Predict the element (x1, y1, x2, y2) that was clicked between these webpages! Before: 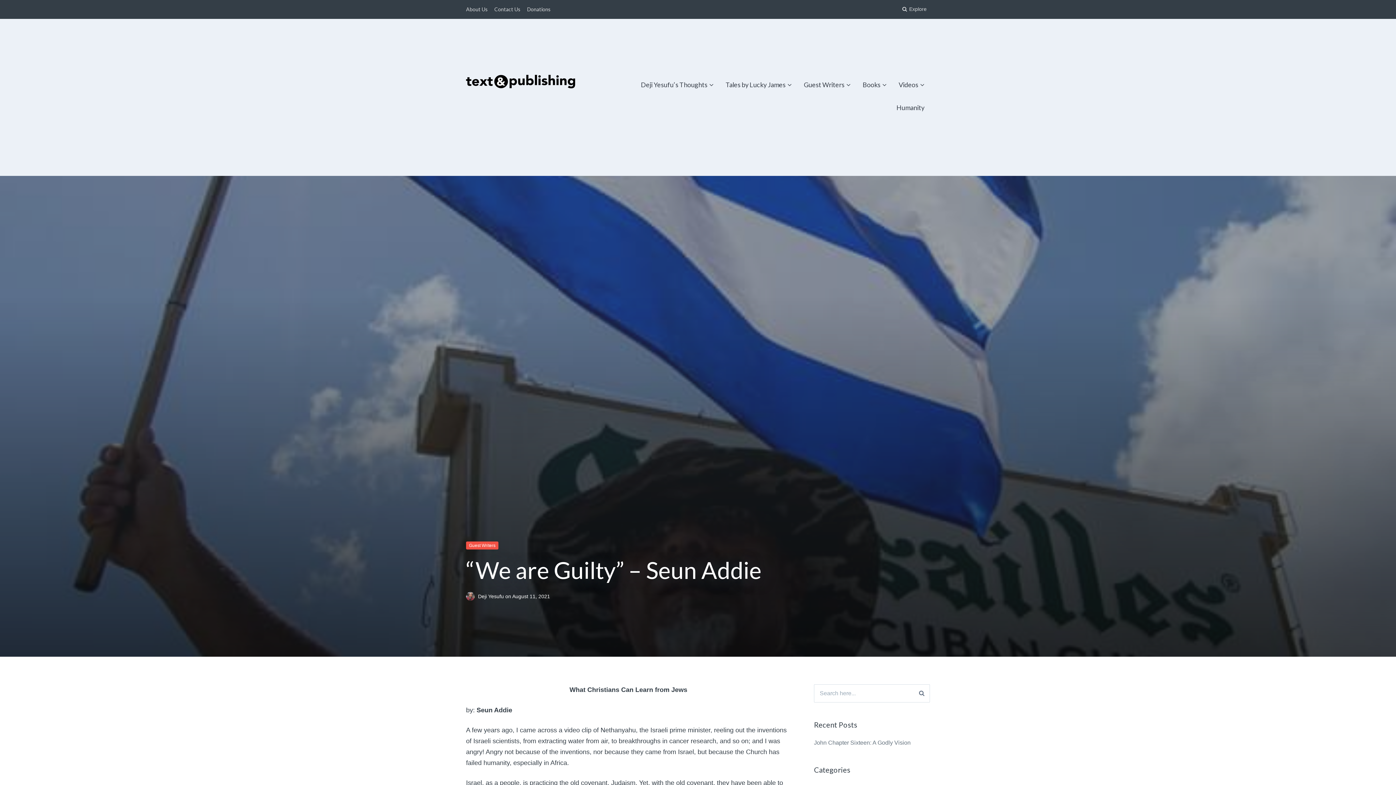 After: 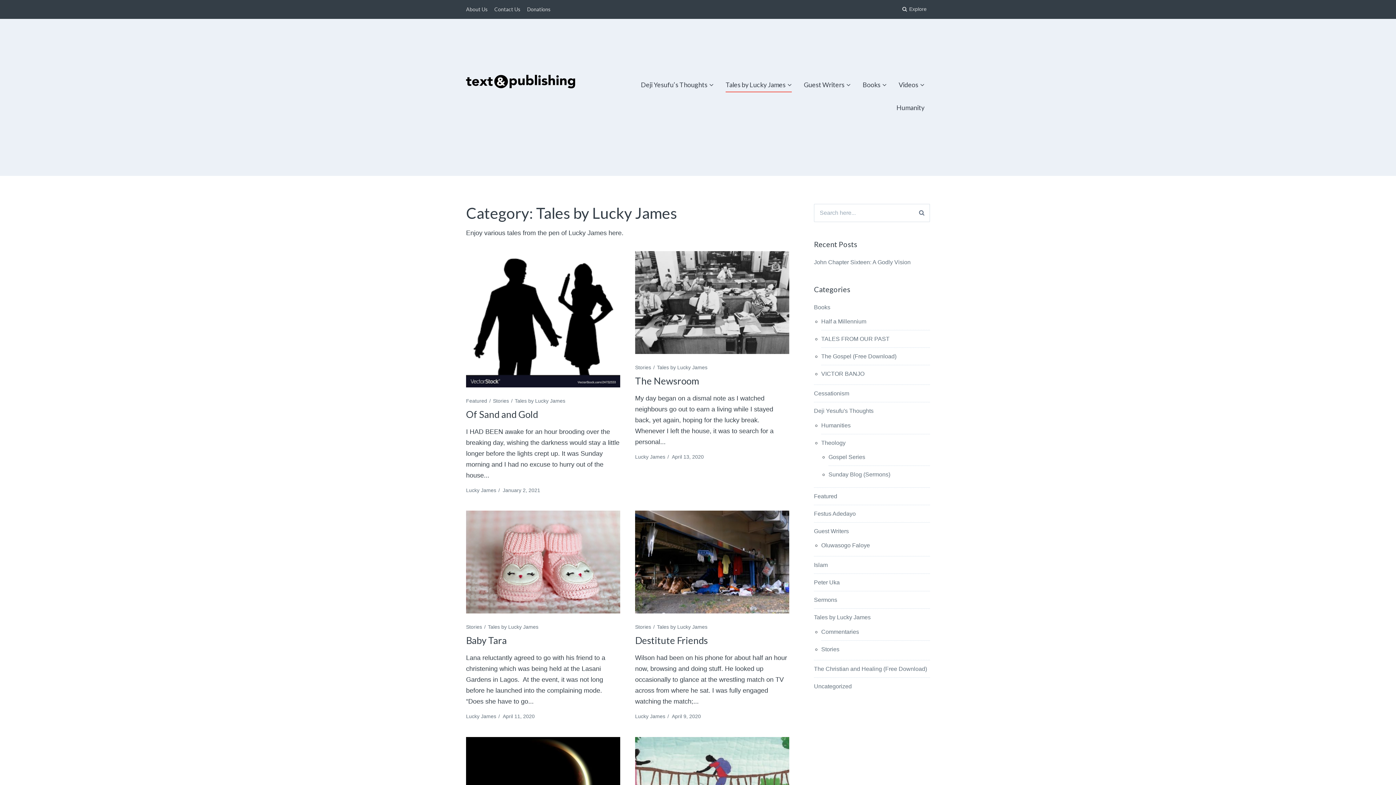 Action: label: Tales by Lucky James bbox: (725, 78, 792, 92)